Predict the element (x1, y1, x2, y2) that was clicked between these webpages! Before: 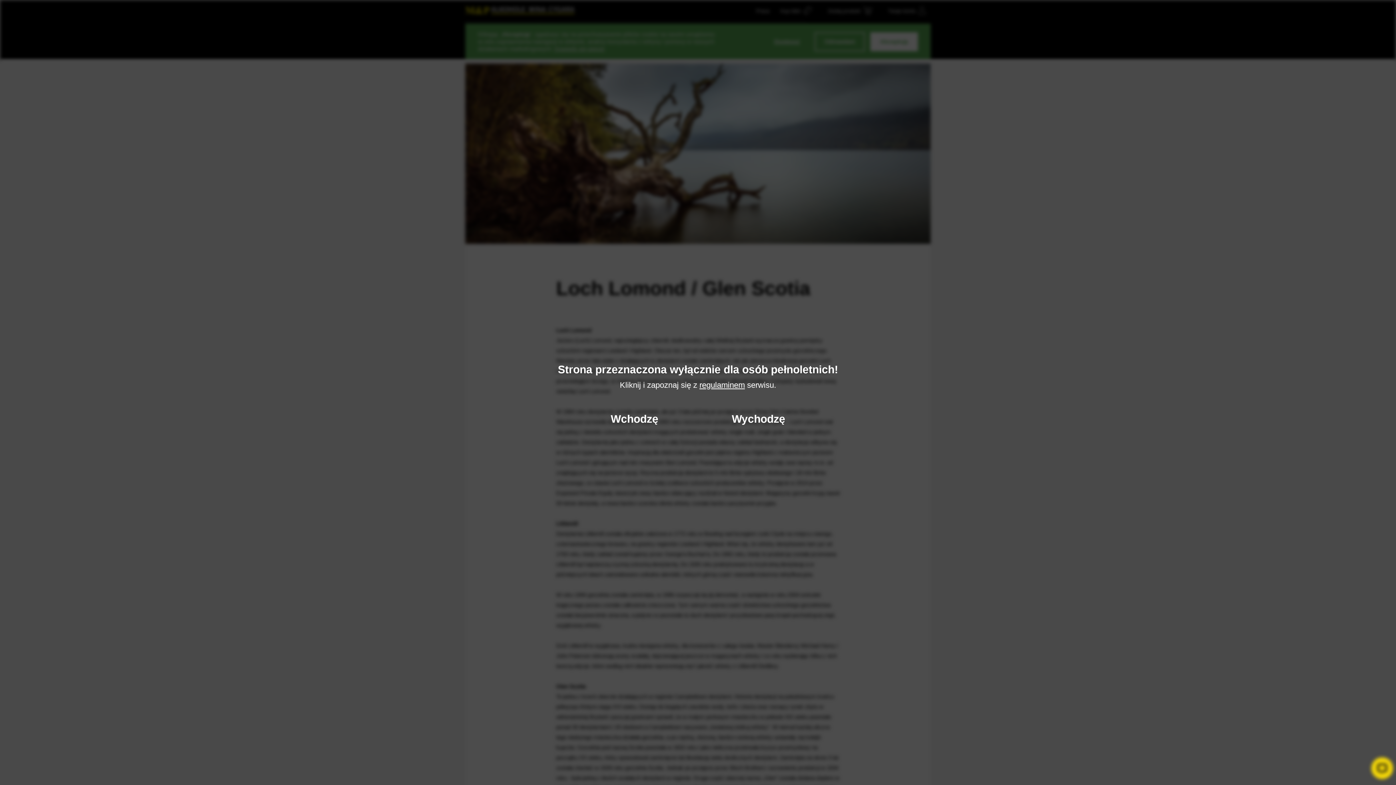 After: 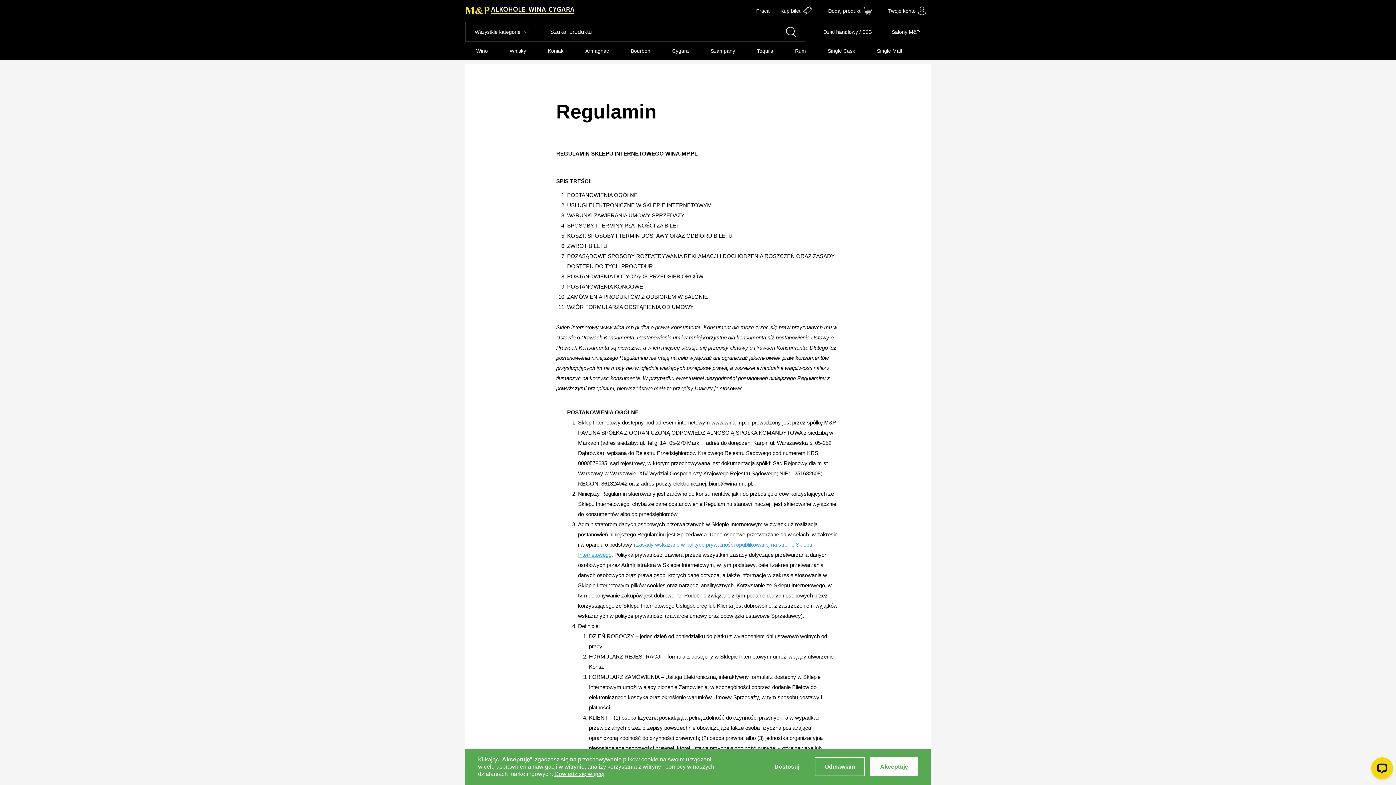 Action: bbox: (699, 380, 745, 389) label: regulaminem